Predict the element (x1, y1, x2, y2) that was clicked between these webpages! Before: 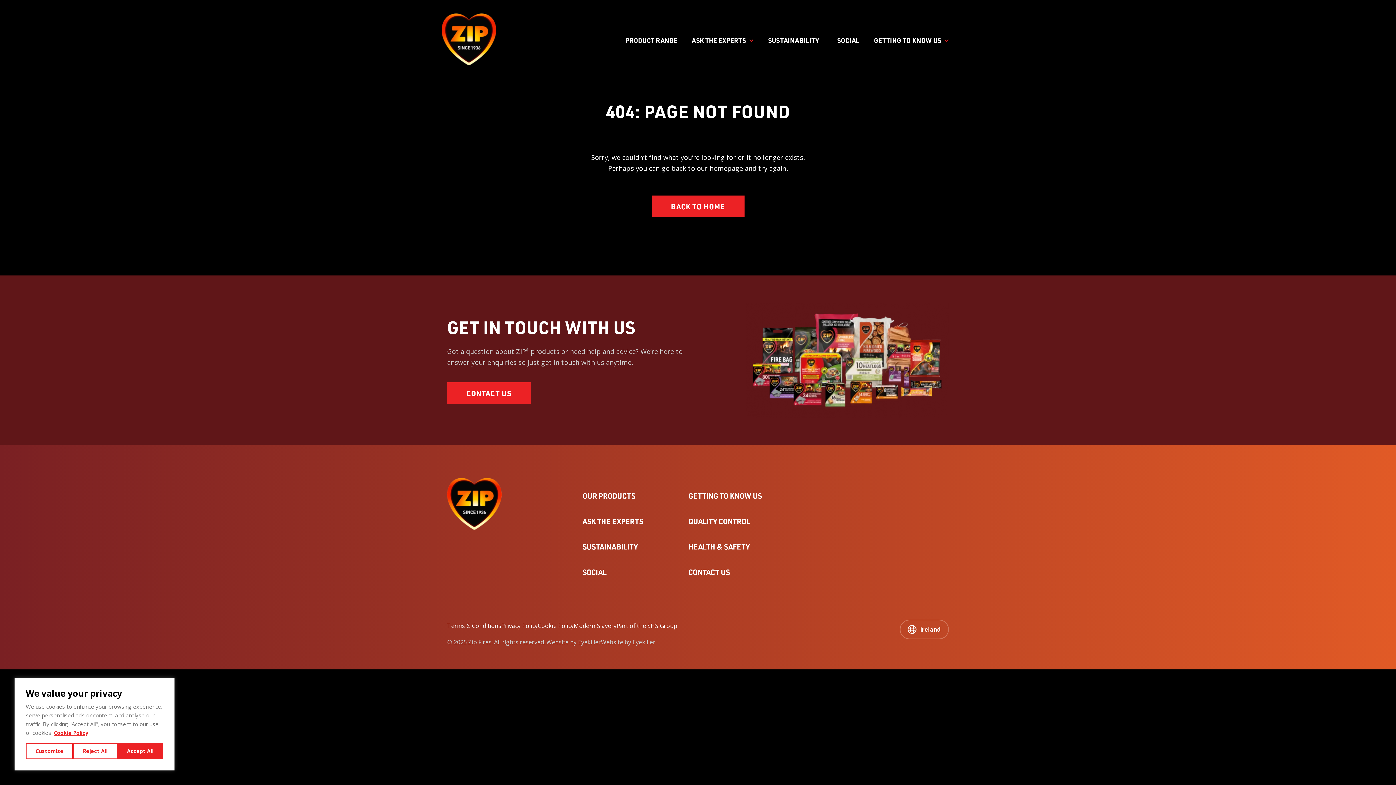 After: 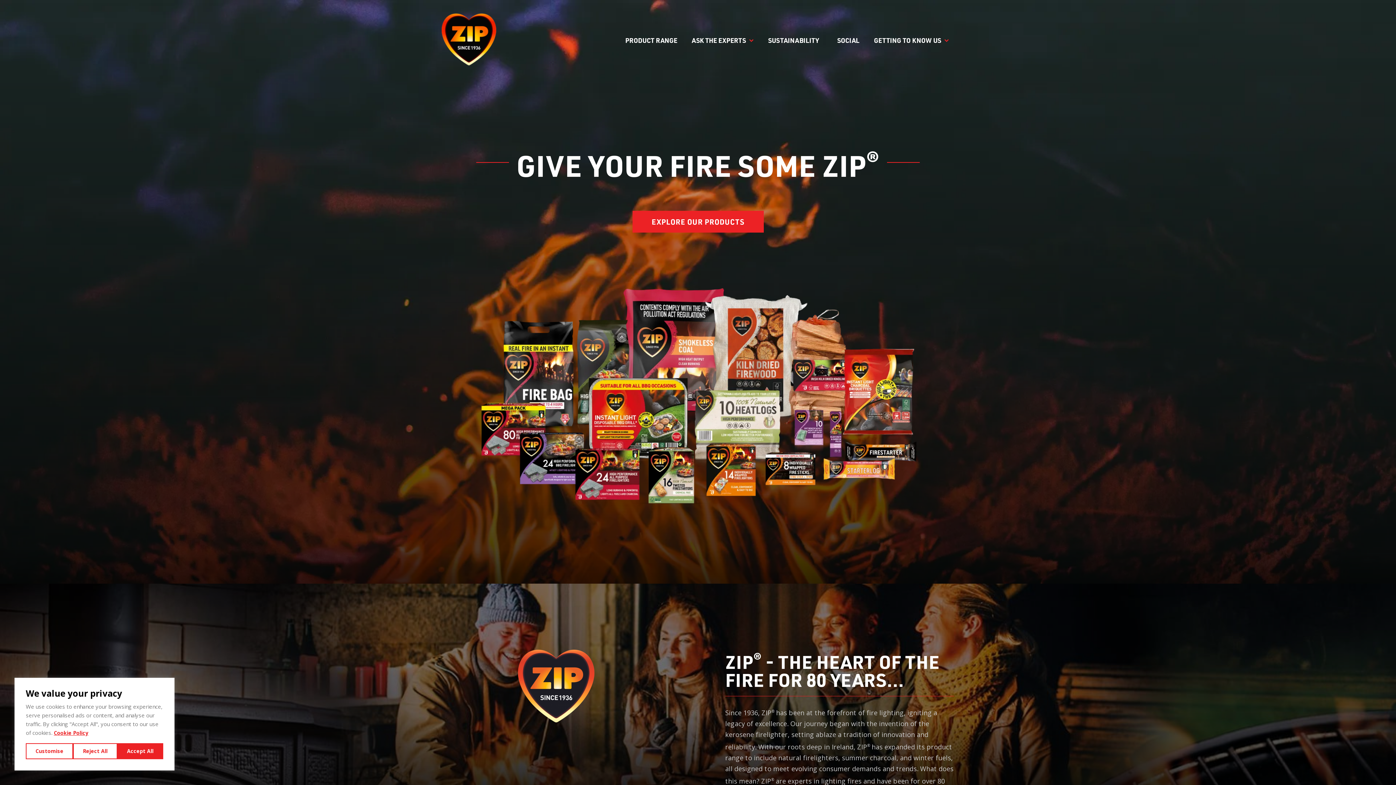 Action: bbox: (447, 637, 601, 648) label: © 2025 Zip Fires. All rights reserved. Website by Eyekiller